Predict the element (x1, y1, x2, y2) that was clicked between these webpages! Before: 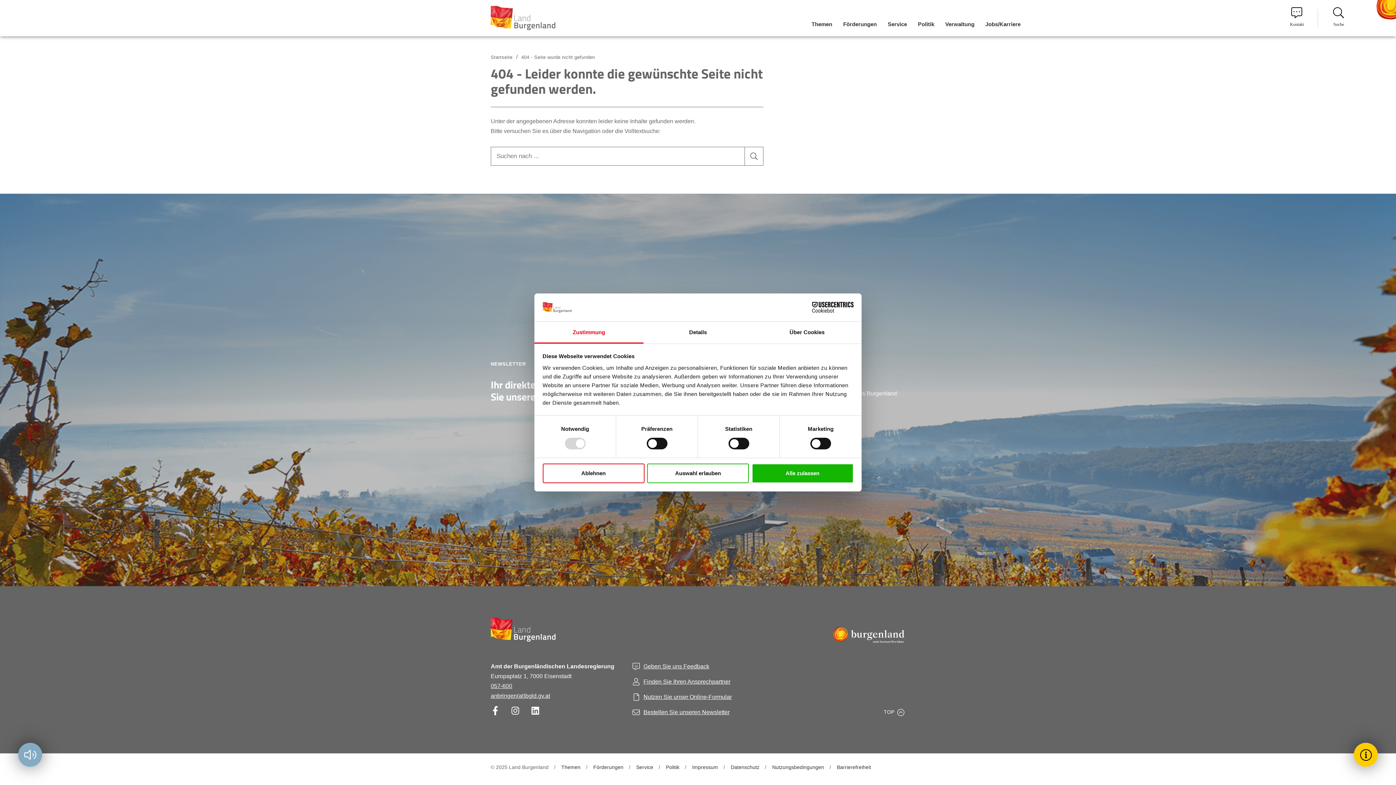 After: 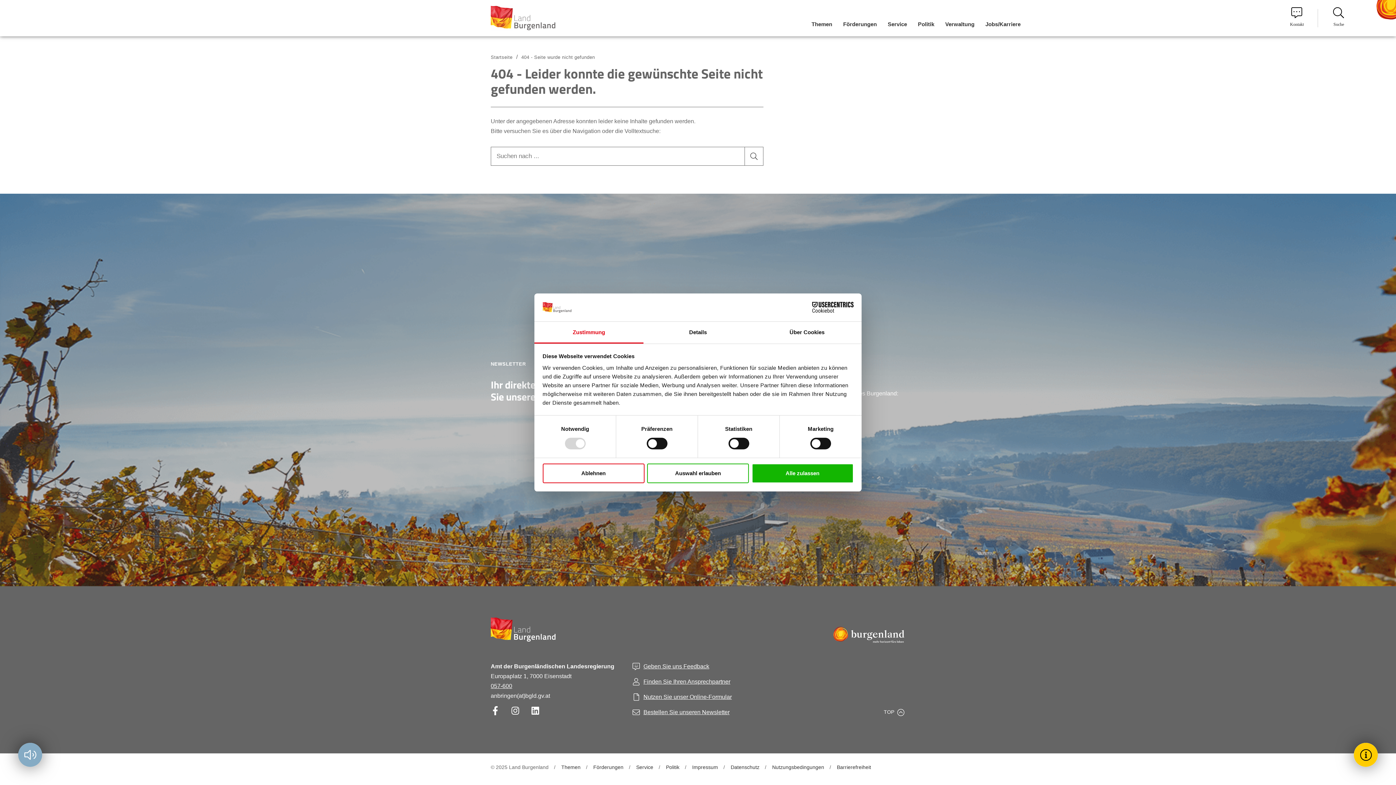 Action: bbox: (490, 693, 550, 699) label: anbringen(at)bgld.gv.at